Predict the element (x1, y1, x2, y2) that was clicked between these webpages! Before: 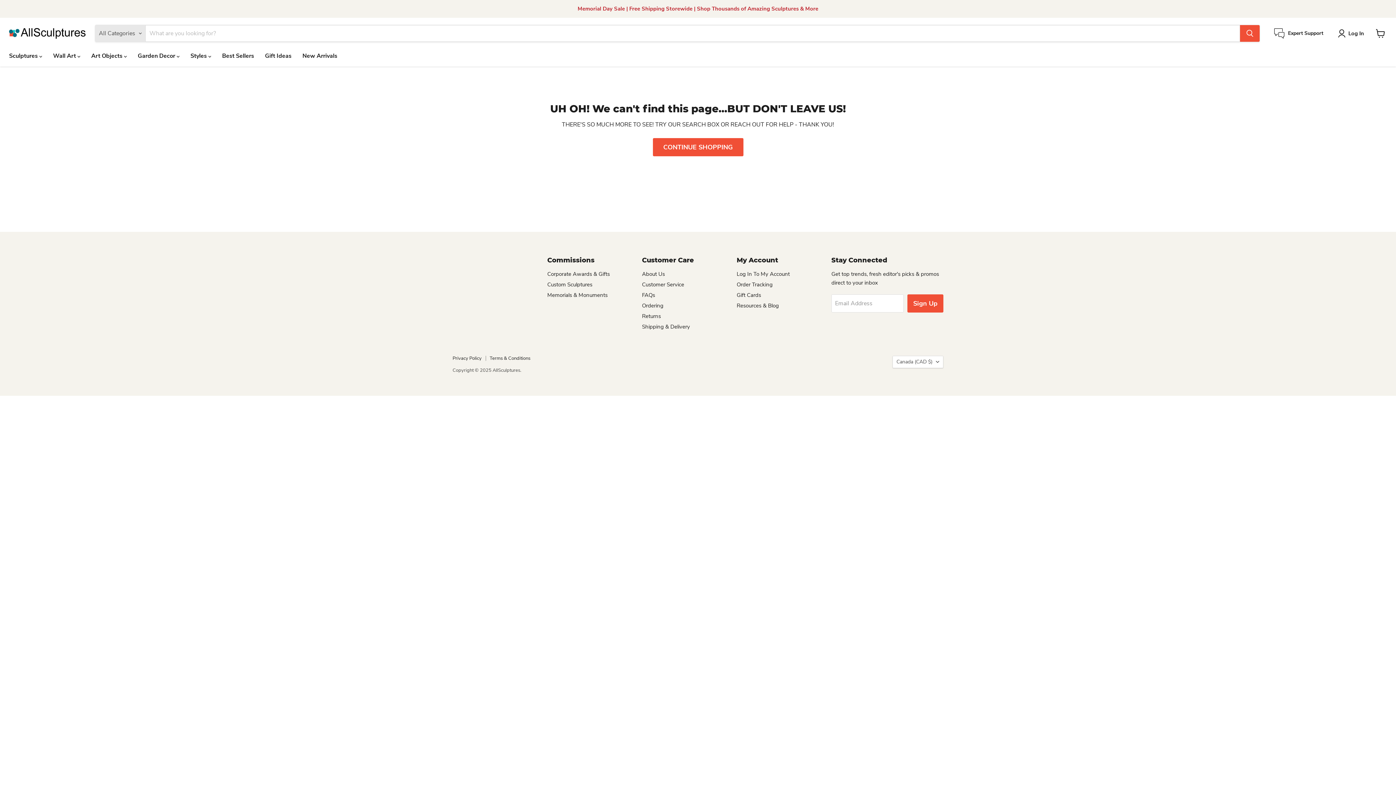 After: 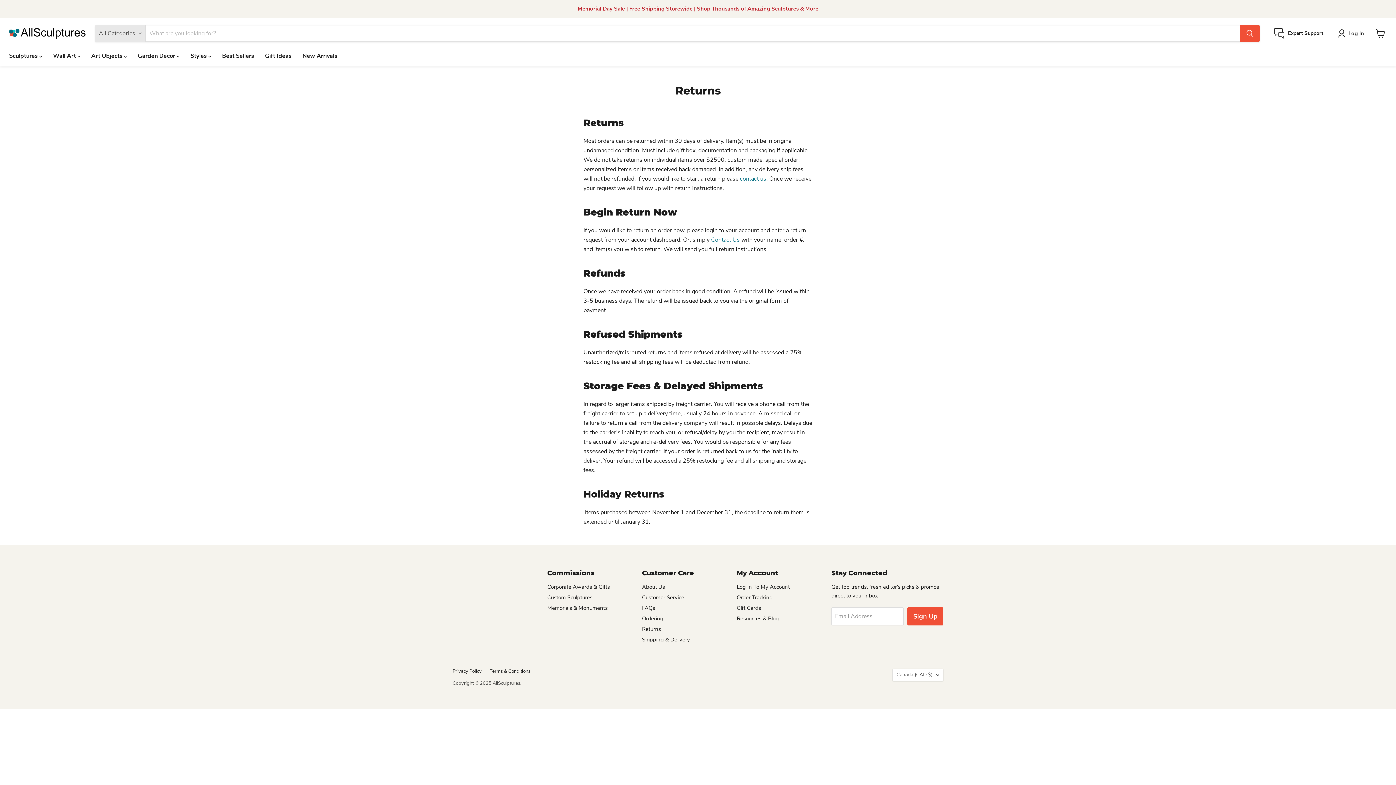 Action: bbox: (642, 312, 661, 319) label: Returns